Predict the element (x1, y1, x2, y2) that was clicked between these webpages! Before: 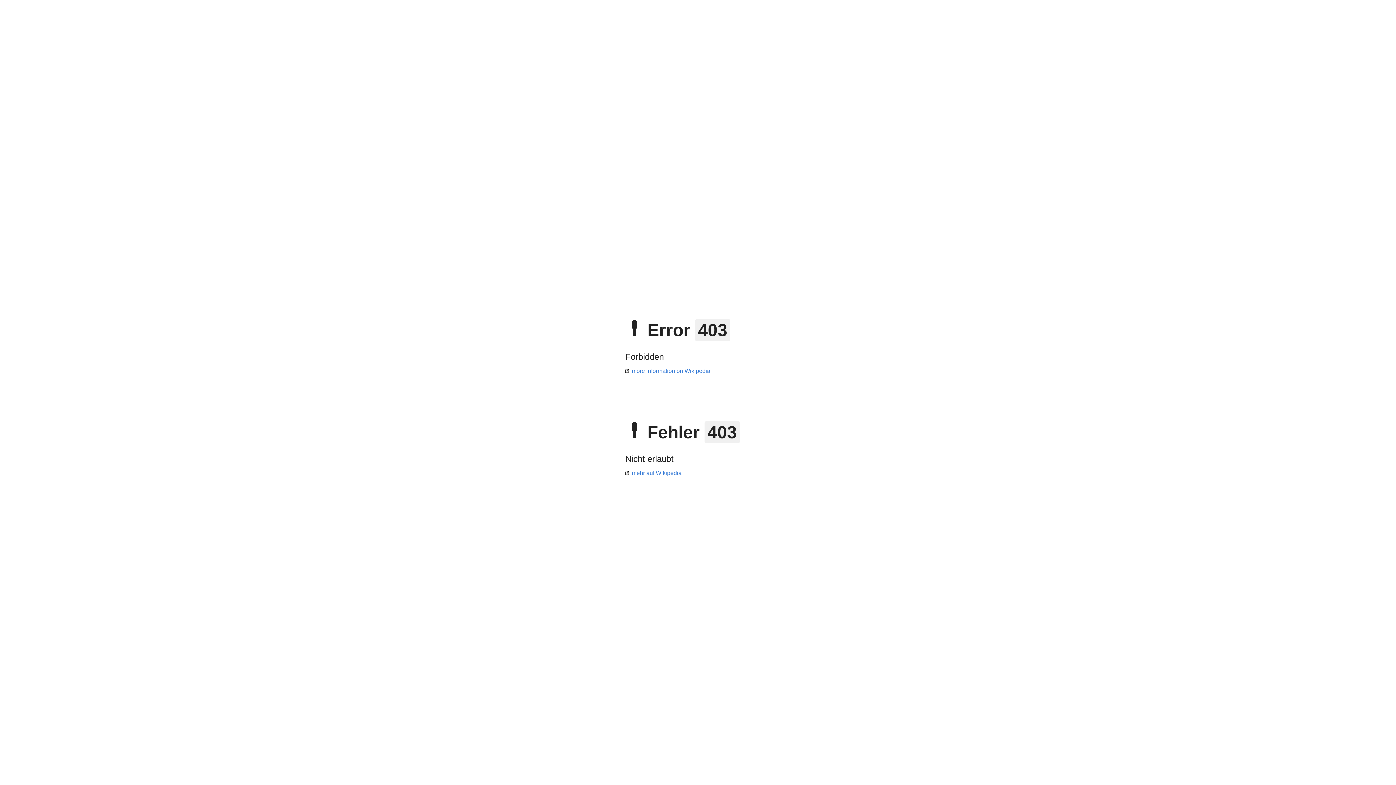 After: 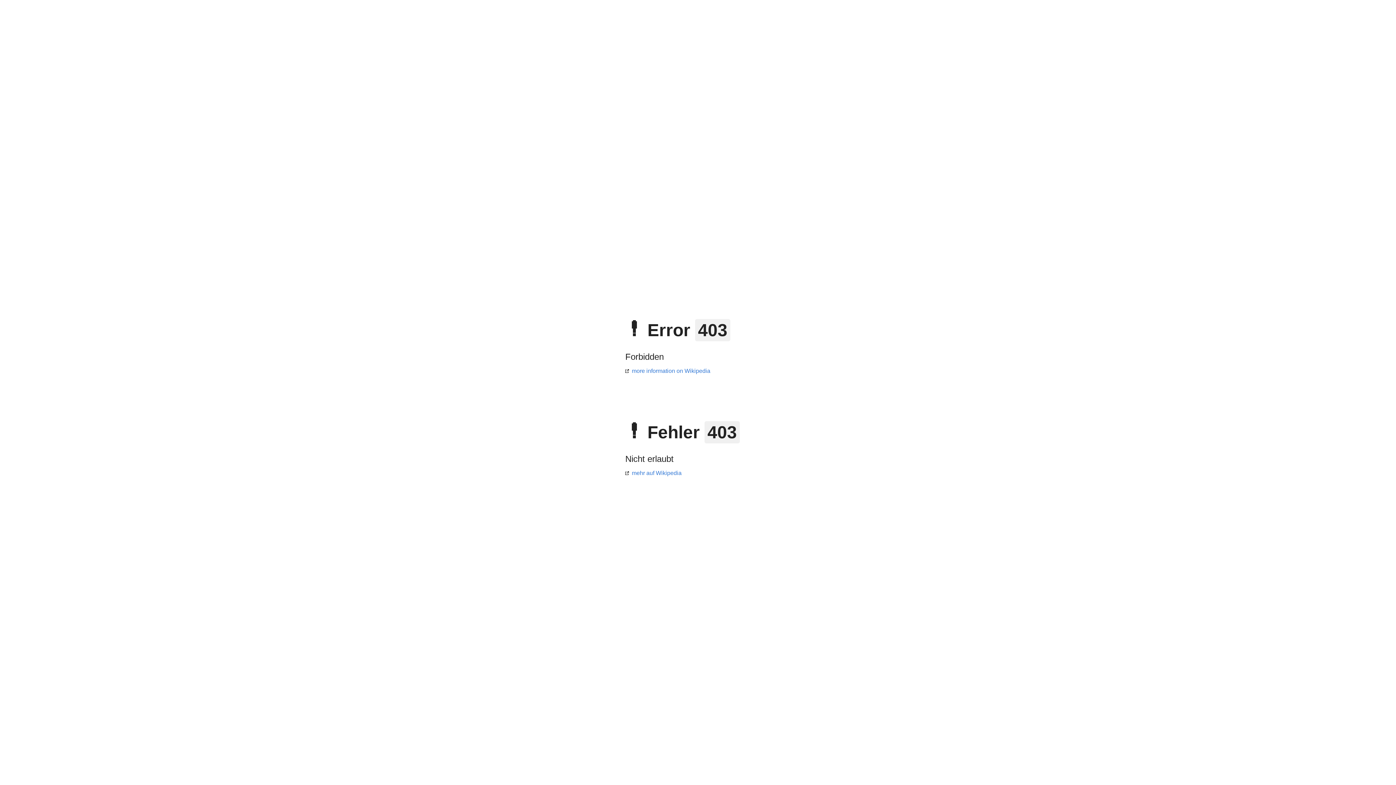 Action: label: more information on Wikipedia bbox: (625, 368, 710, 374)